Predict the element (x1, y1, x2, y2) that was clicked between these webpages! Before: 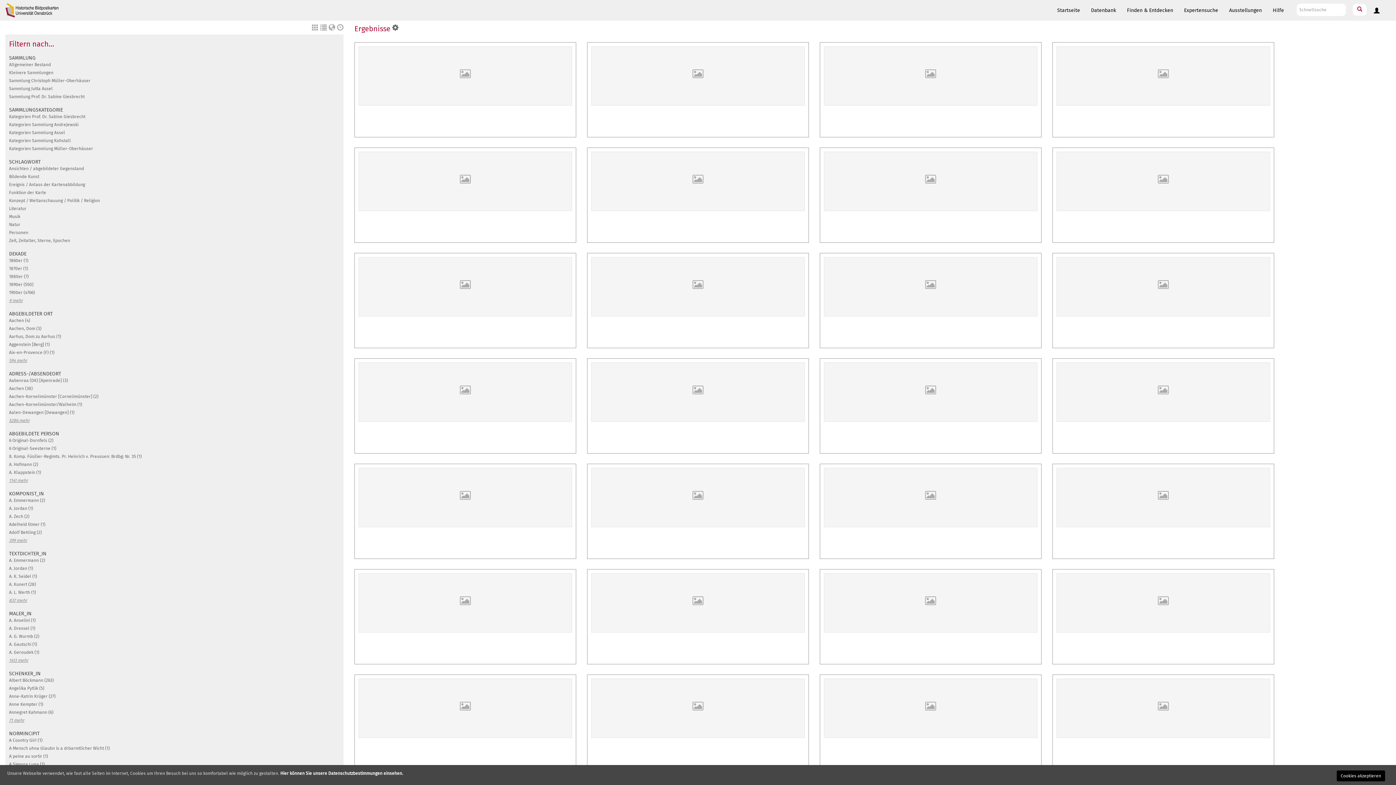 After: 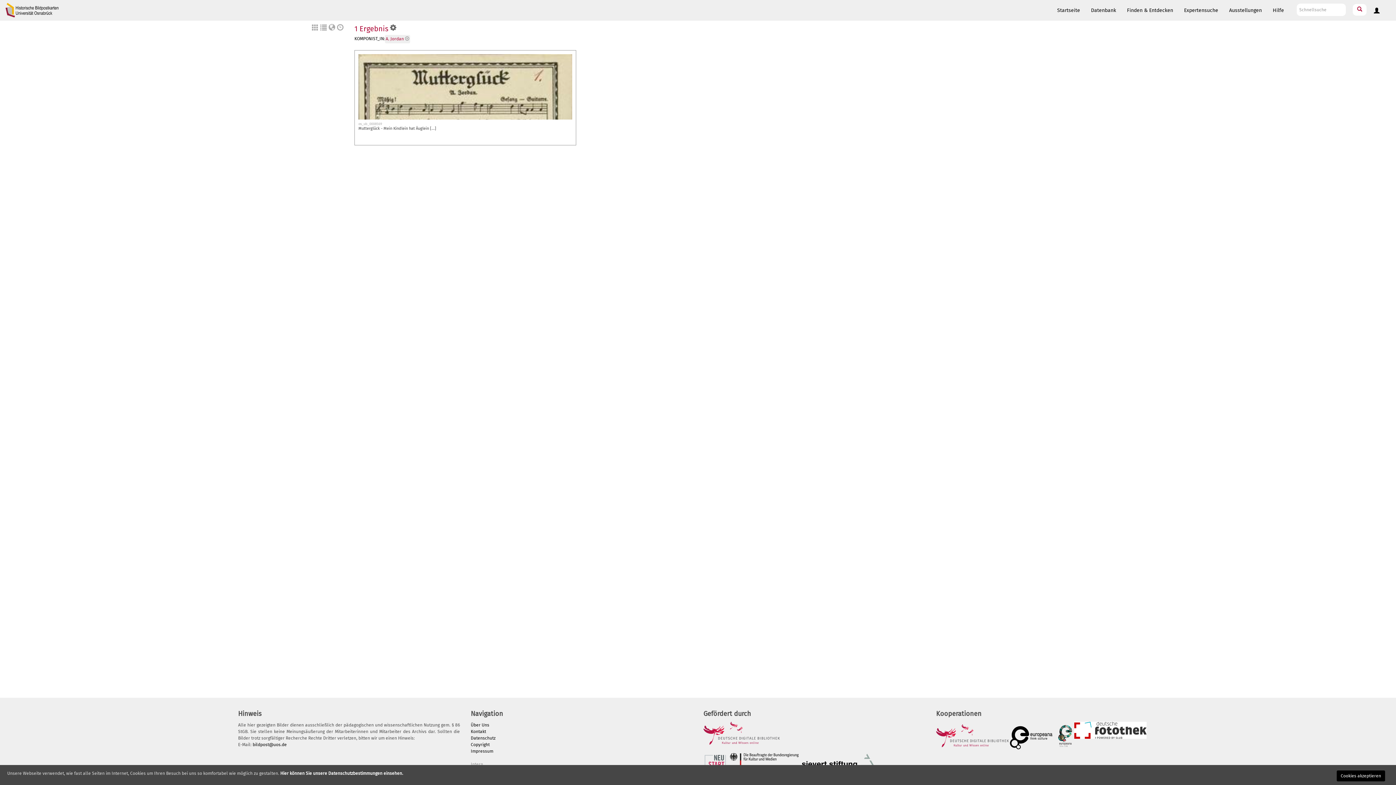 Action: label: A. Jordan (1) bbox: (9, 506, 33, 511)